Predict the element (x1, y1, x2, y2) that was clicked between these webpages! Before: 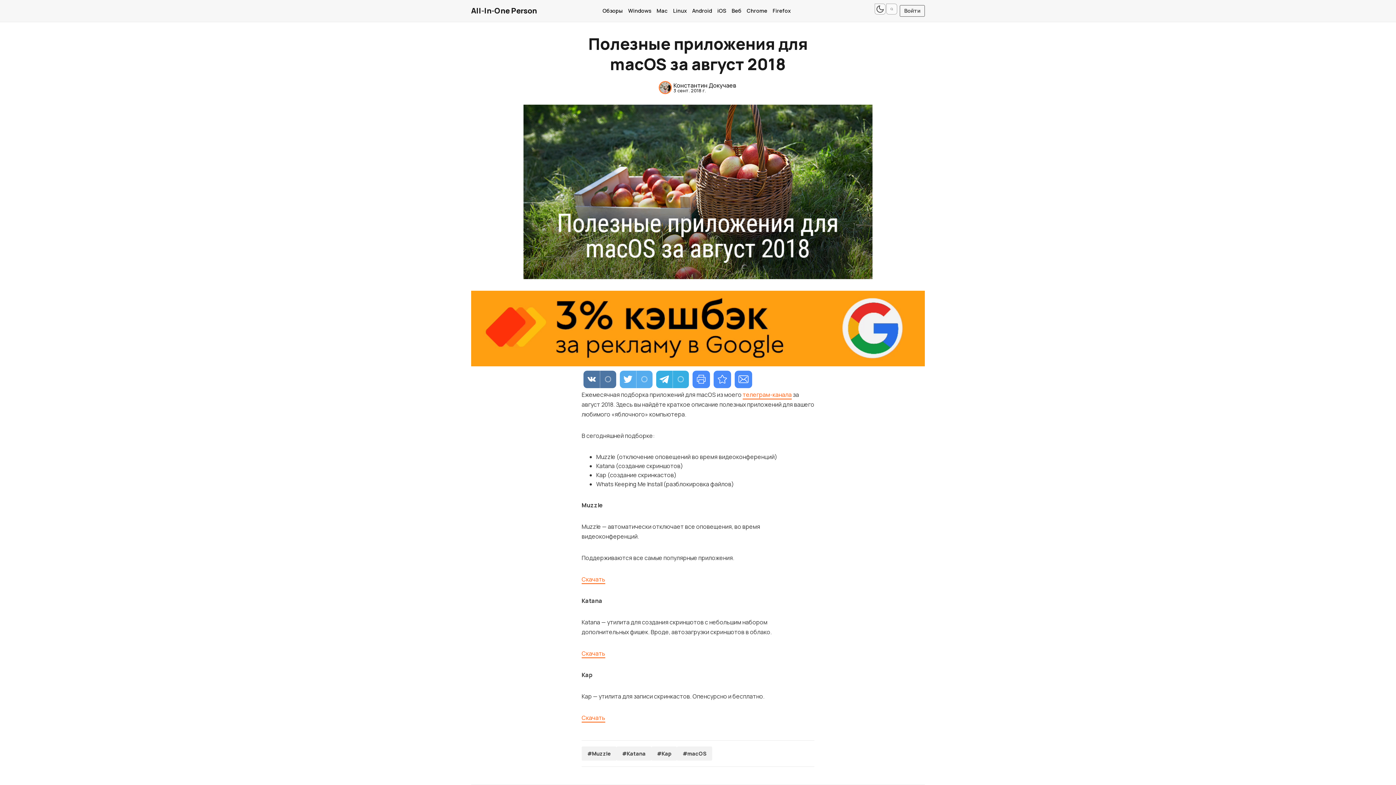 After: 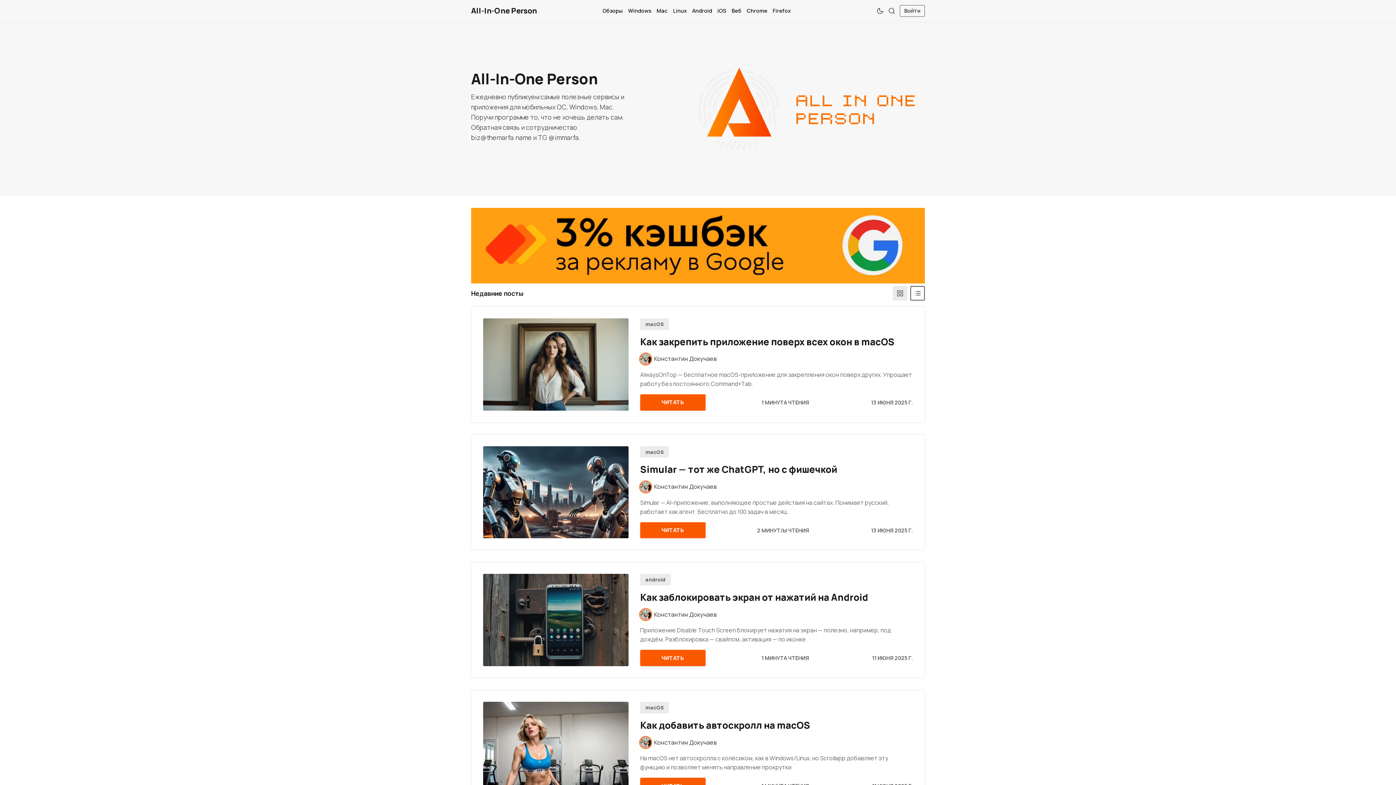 Action: label: All-In-One Person bbox: (471, 3, 537, 18)